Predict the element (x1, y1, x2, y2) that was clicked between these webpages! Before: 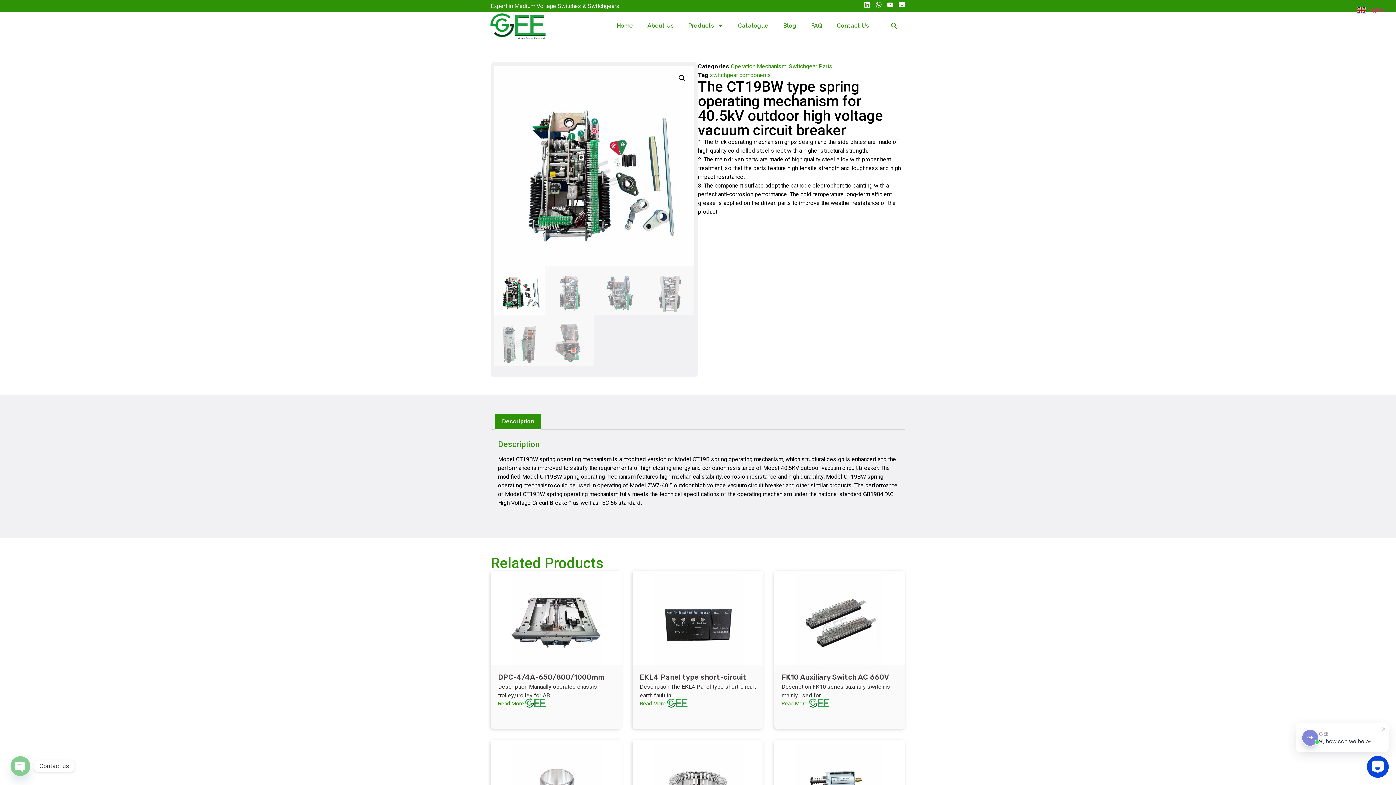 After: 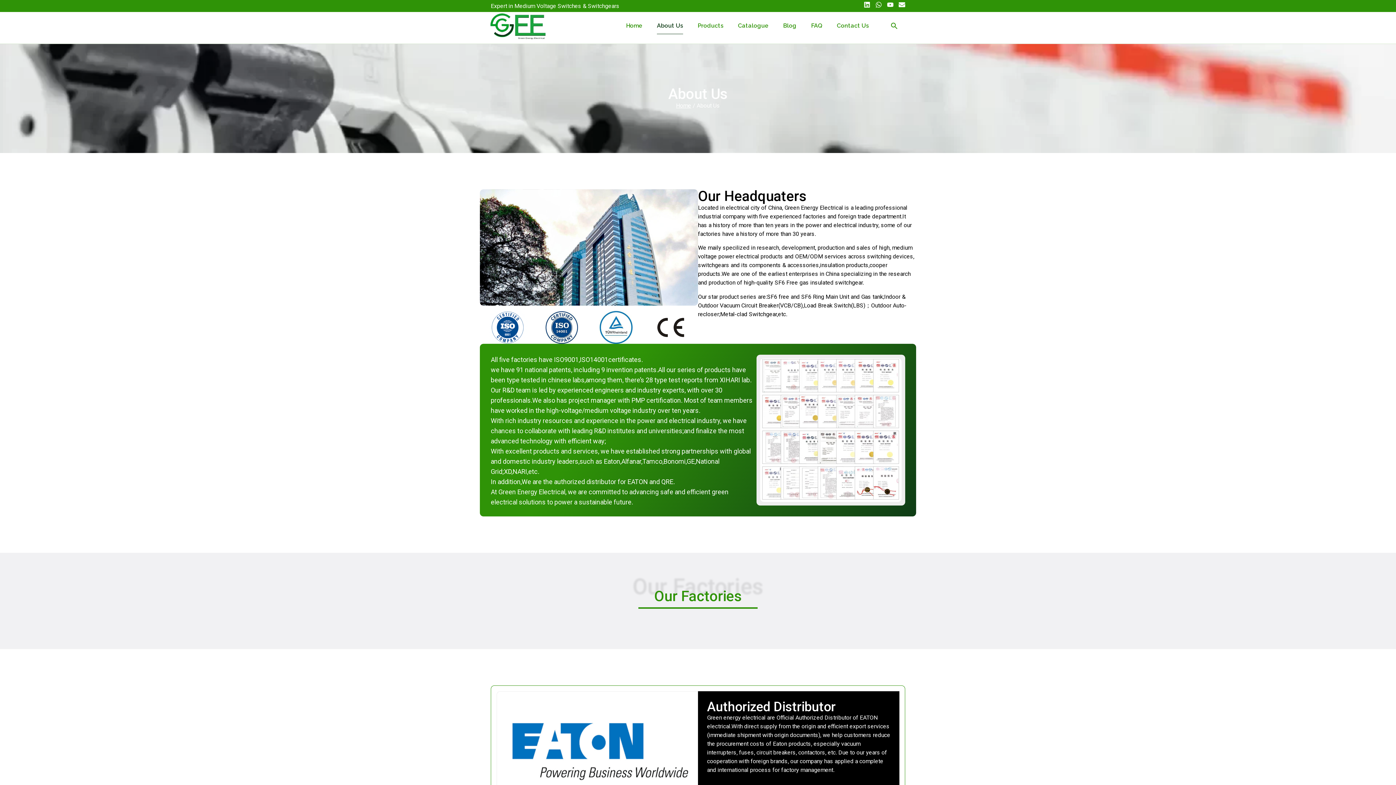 Action: bbox: (647, 17, 673, 34) label: About Us